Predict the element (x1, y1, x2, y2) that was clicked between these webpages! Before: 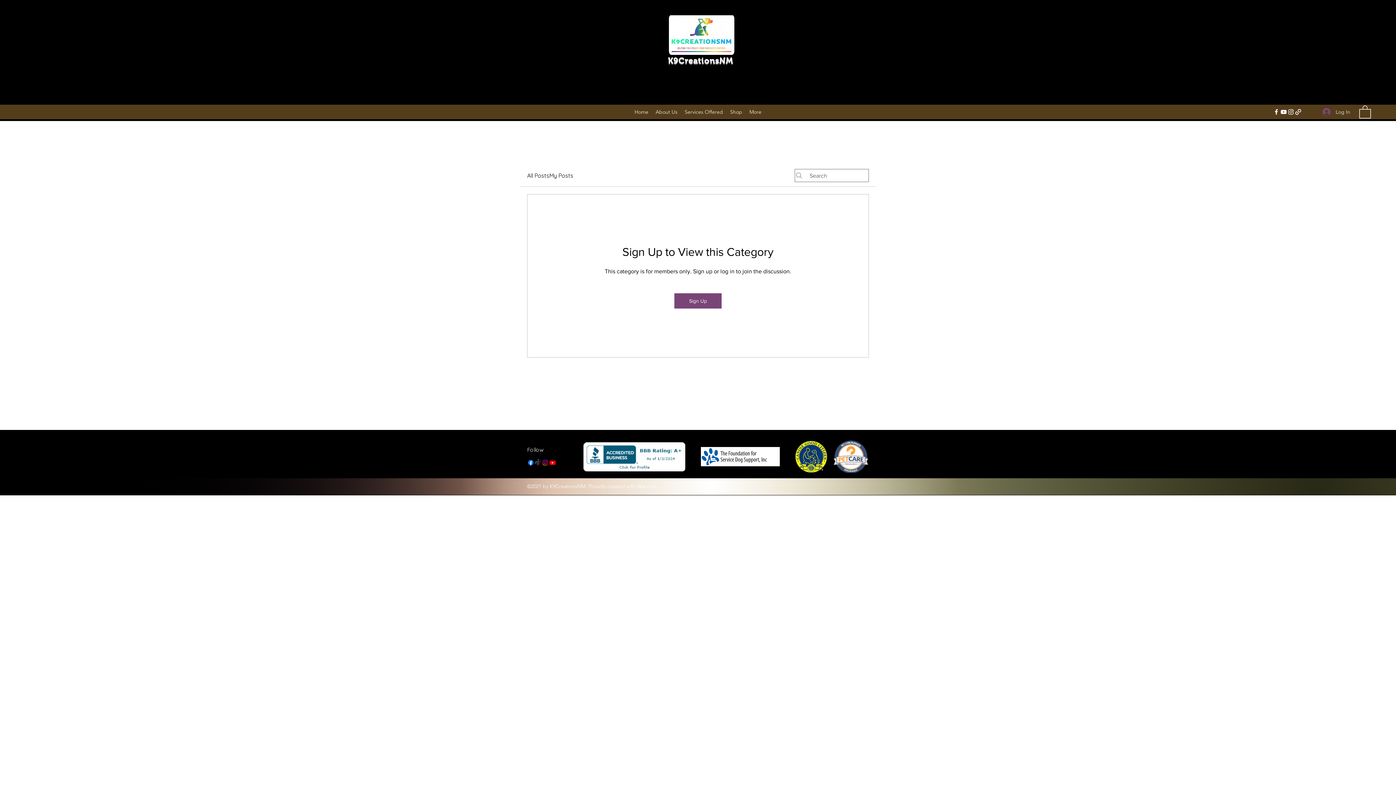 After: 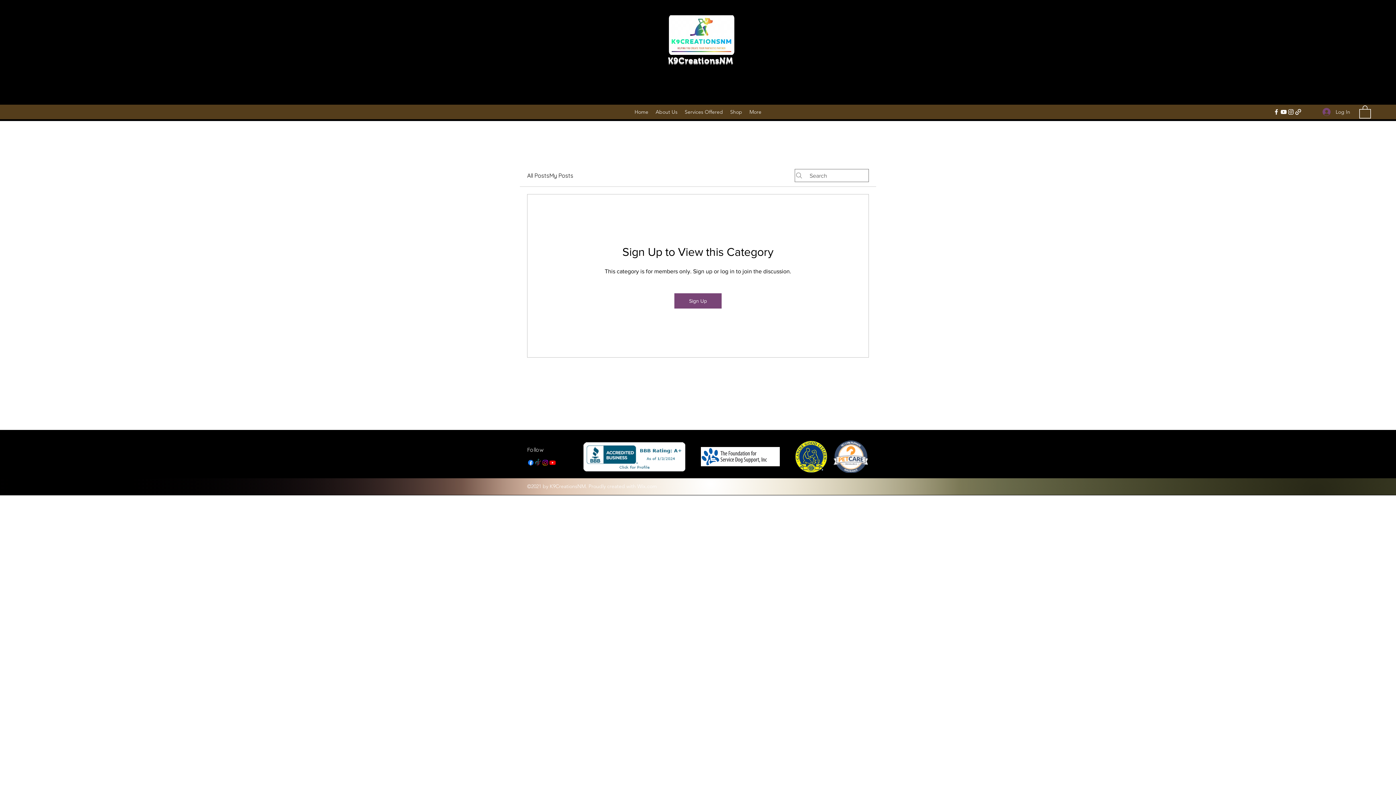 Action: bbox: (1273, 108, 1280, 115) label: Facebook